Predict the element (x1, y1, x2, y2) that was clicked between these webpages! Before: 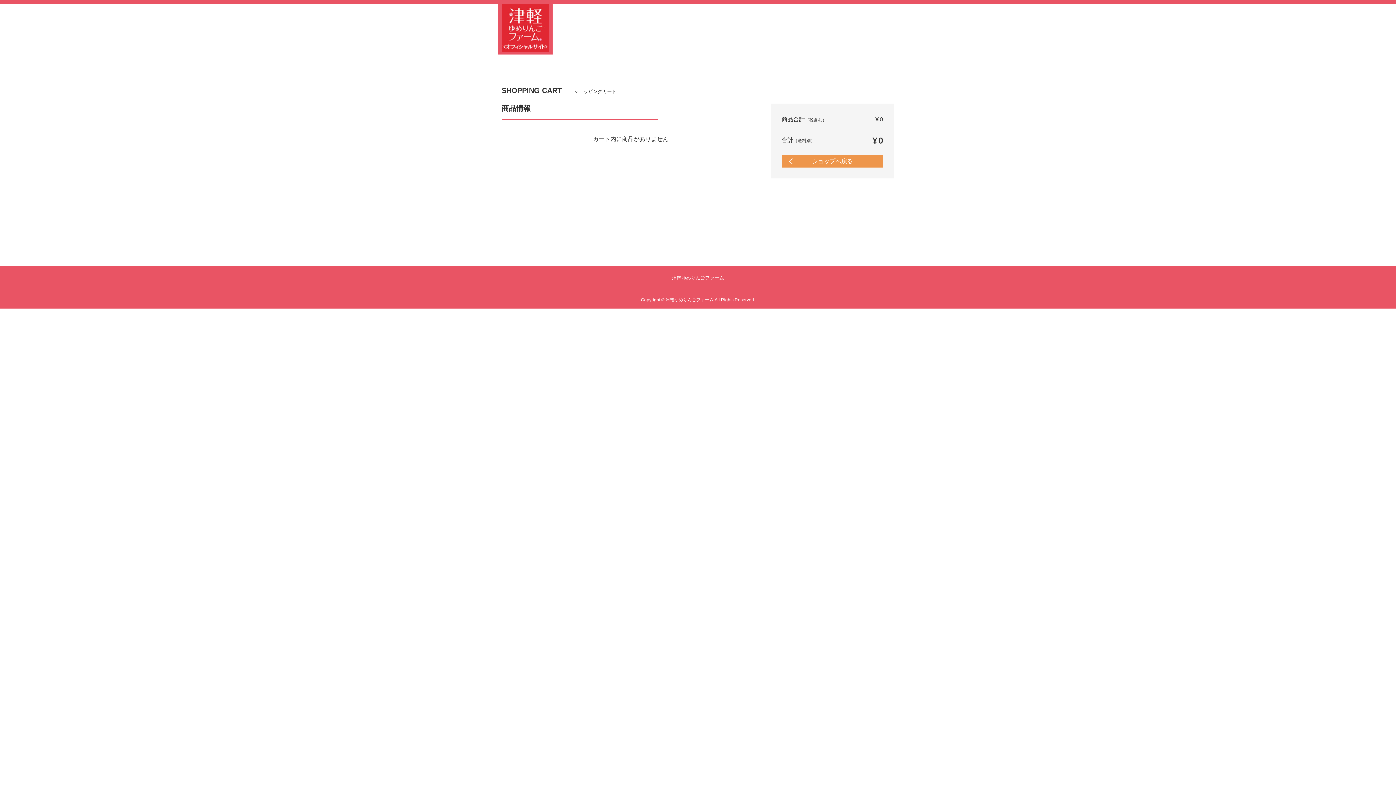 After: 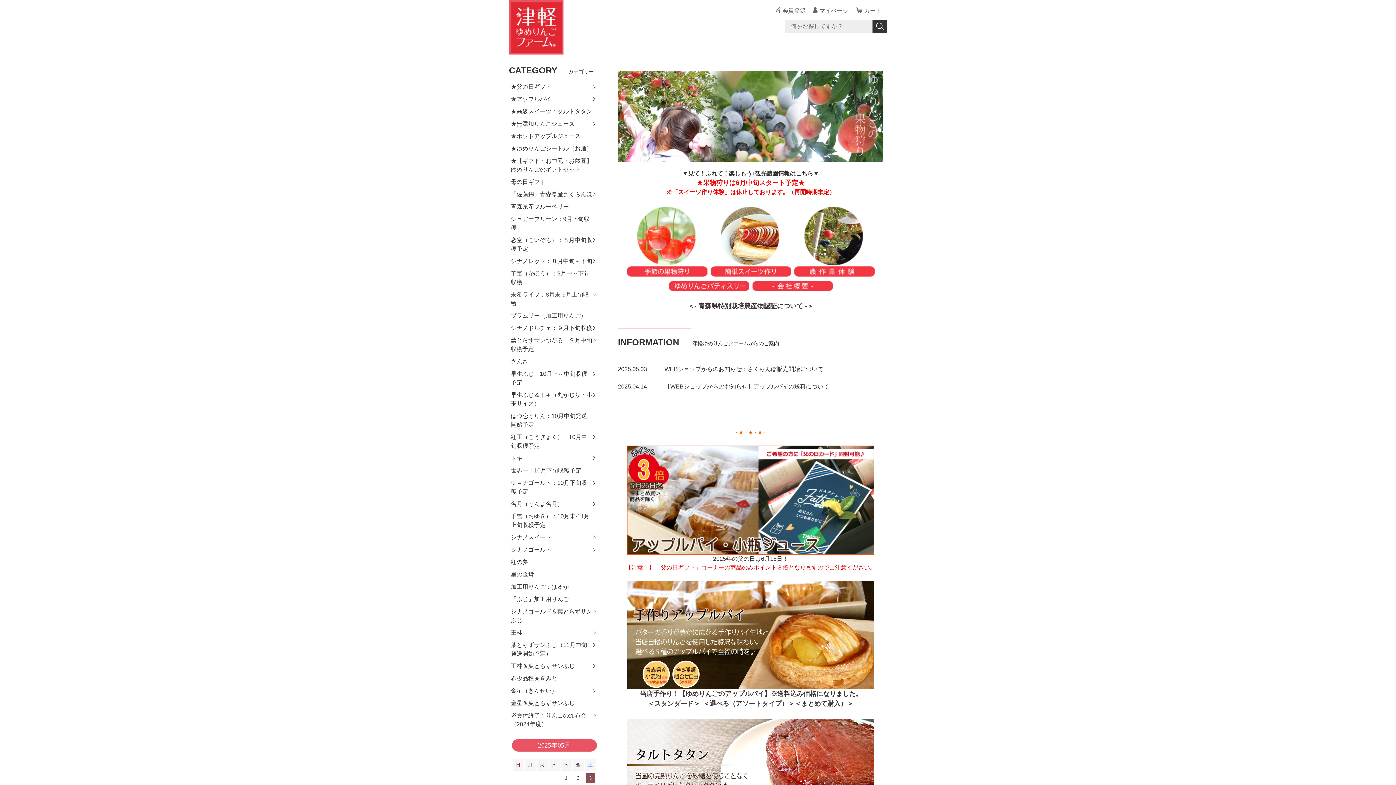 Action: label: ショップへ戻る bbox: (781, 154, 883, 167)